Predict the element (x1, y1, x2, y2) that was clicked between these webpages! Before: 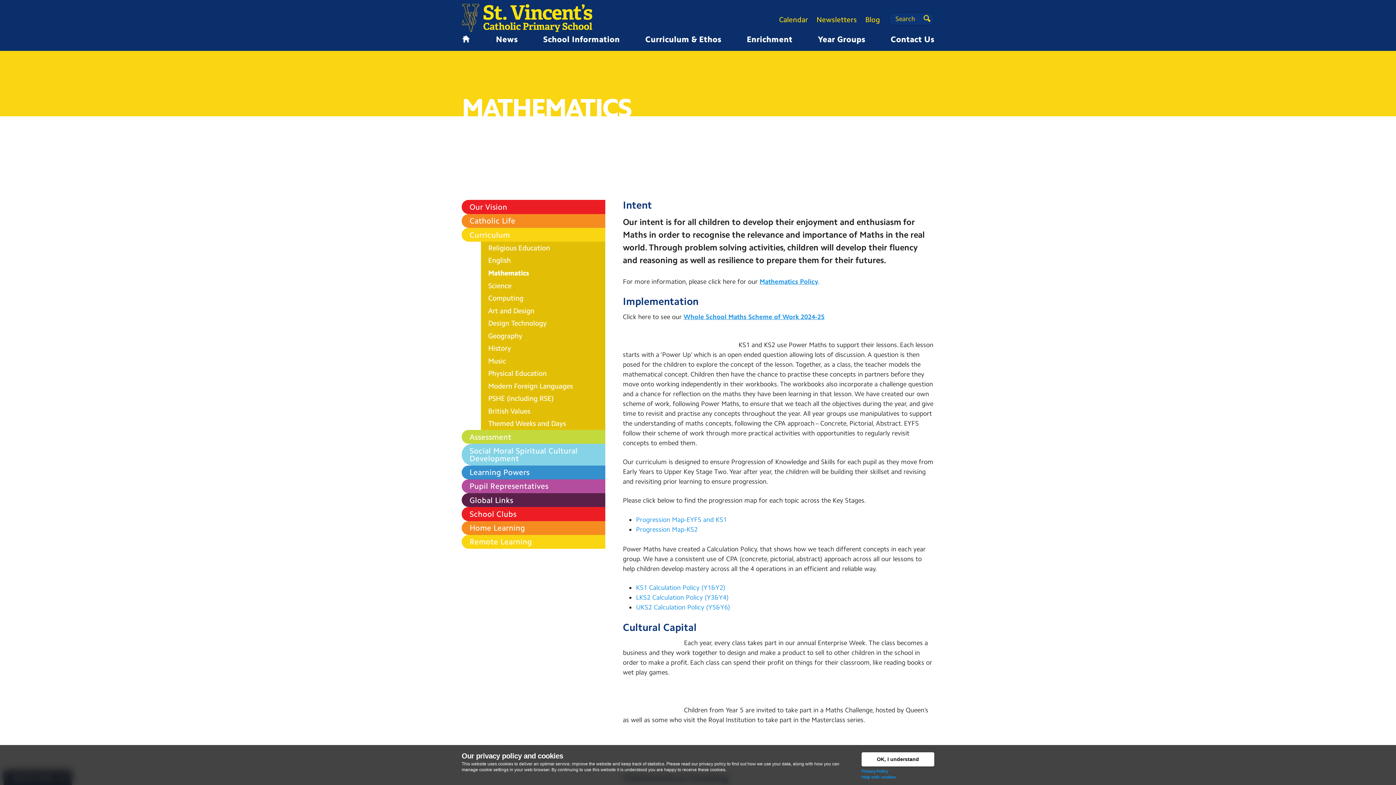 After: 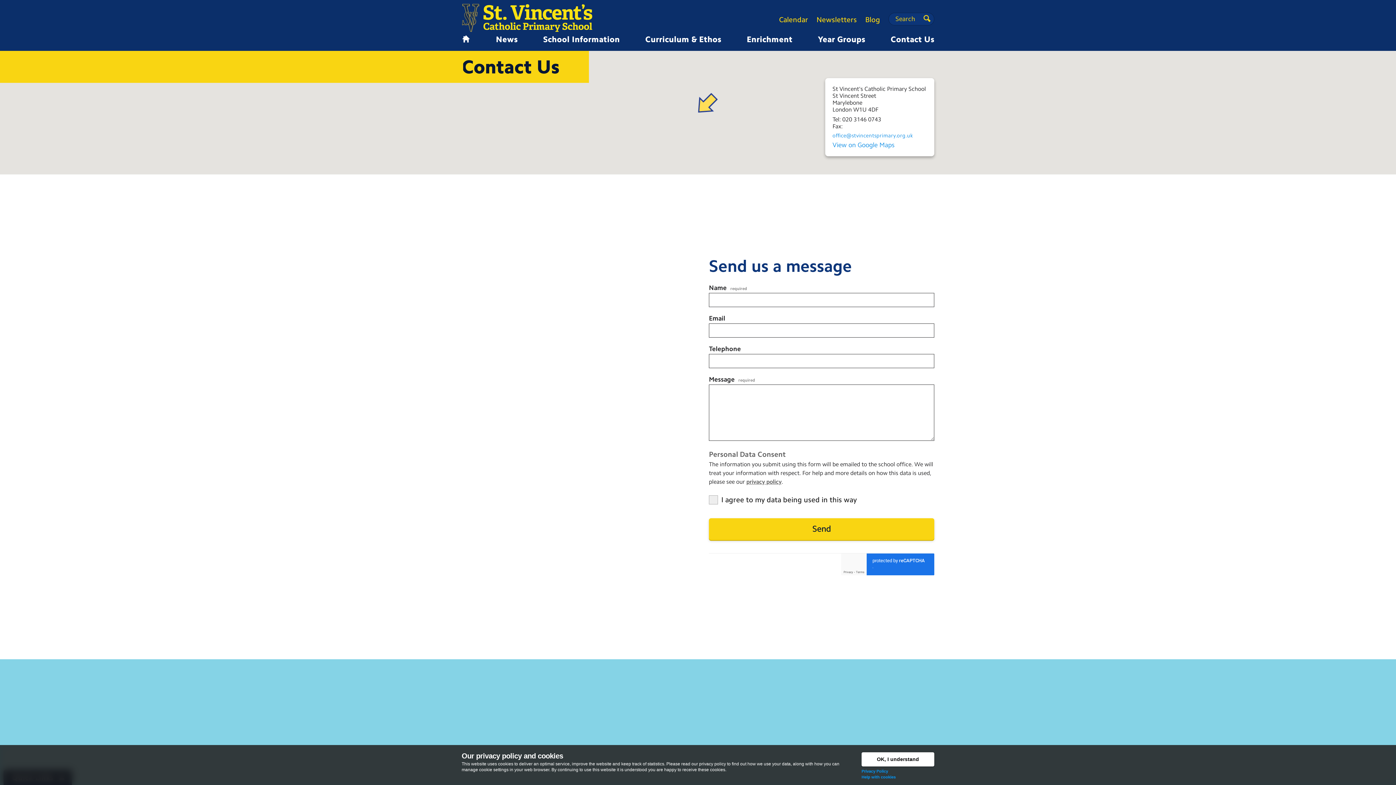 Action: label: Contact Us bbox: (890, 33, 934, 45)